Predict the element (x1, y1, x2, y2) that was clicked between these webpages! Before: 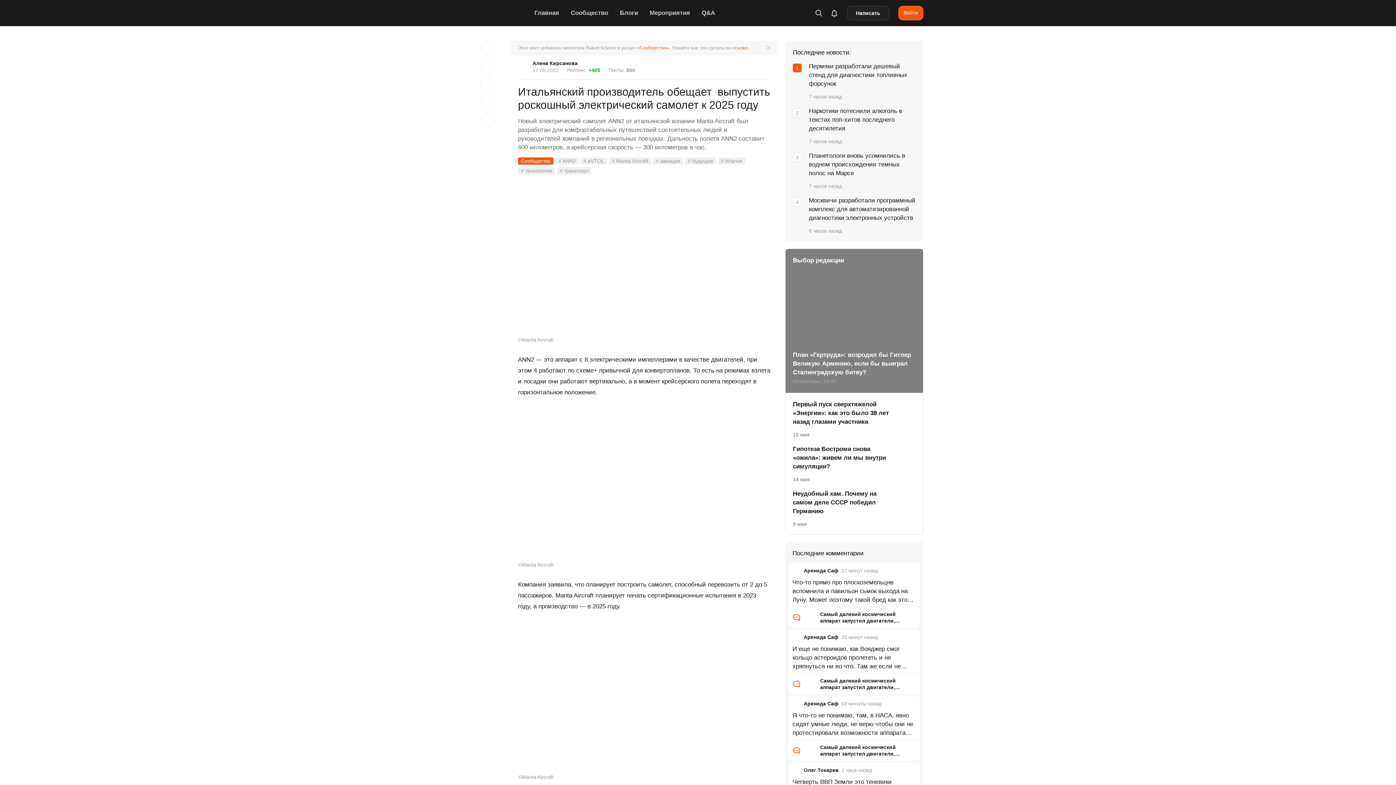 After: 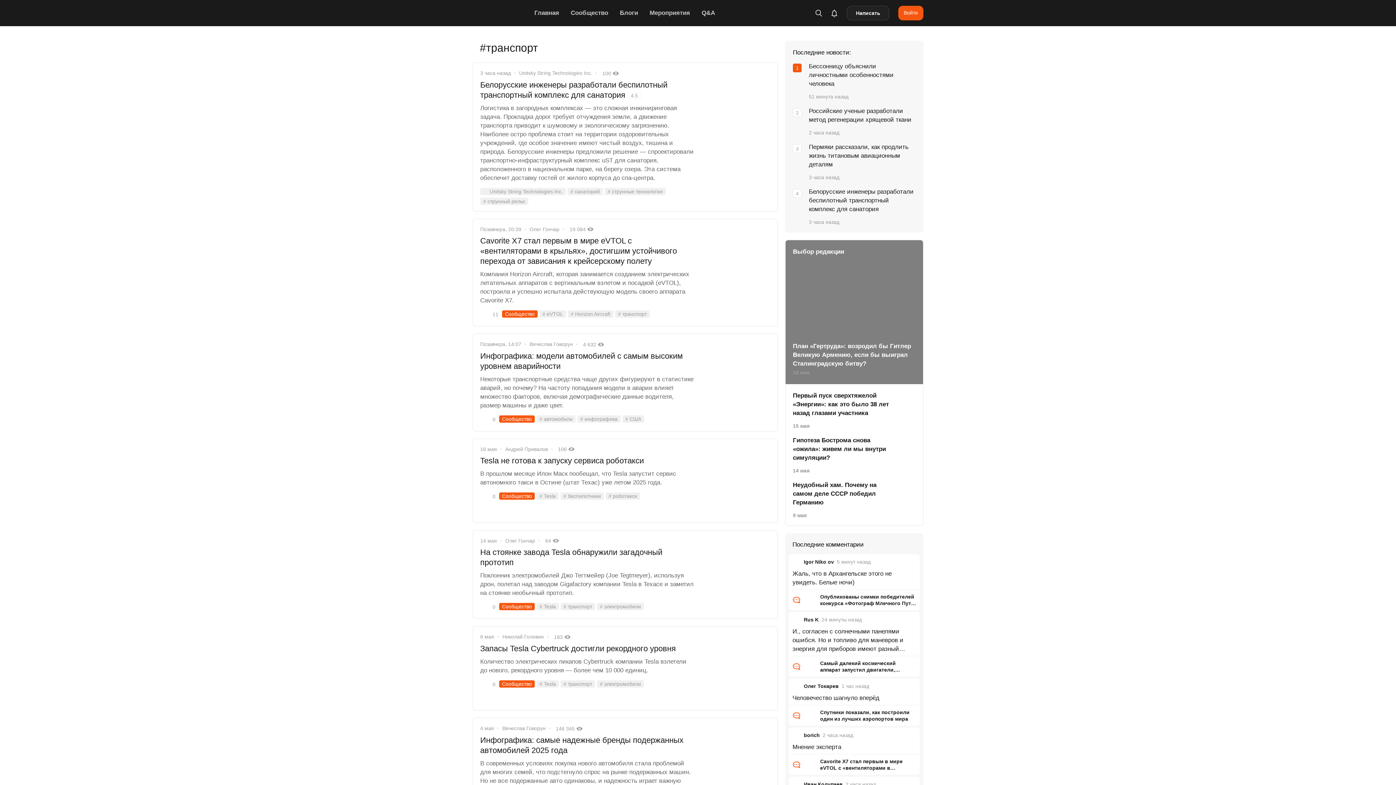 Action: bbox: (557, 167, 591, 174) label: # транспорт